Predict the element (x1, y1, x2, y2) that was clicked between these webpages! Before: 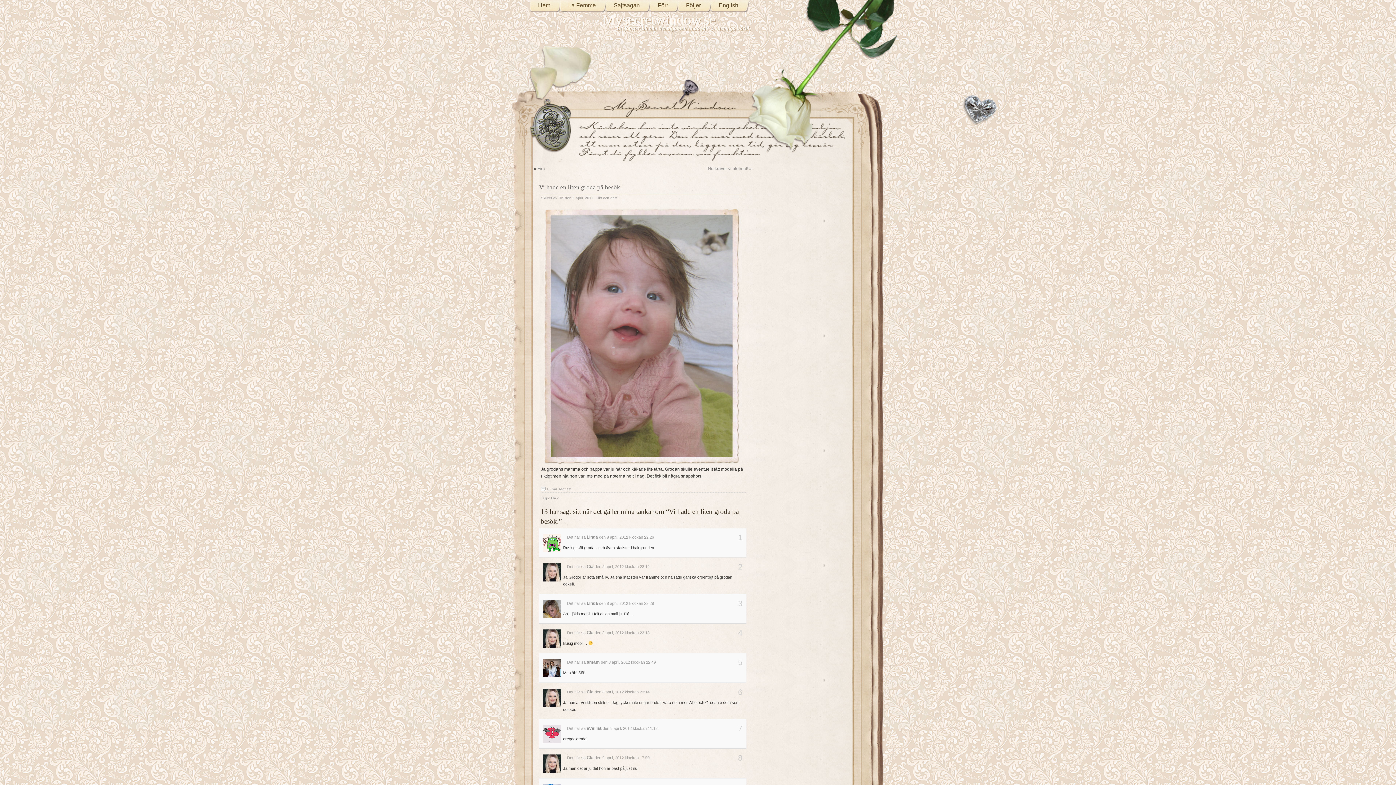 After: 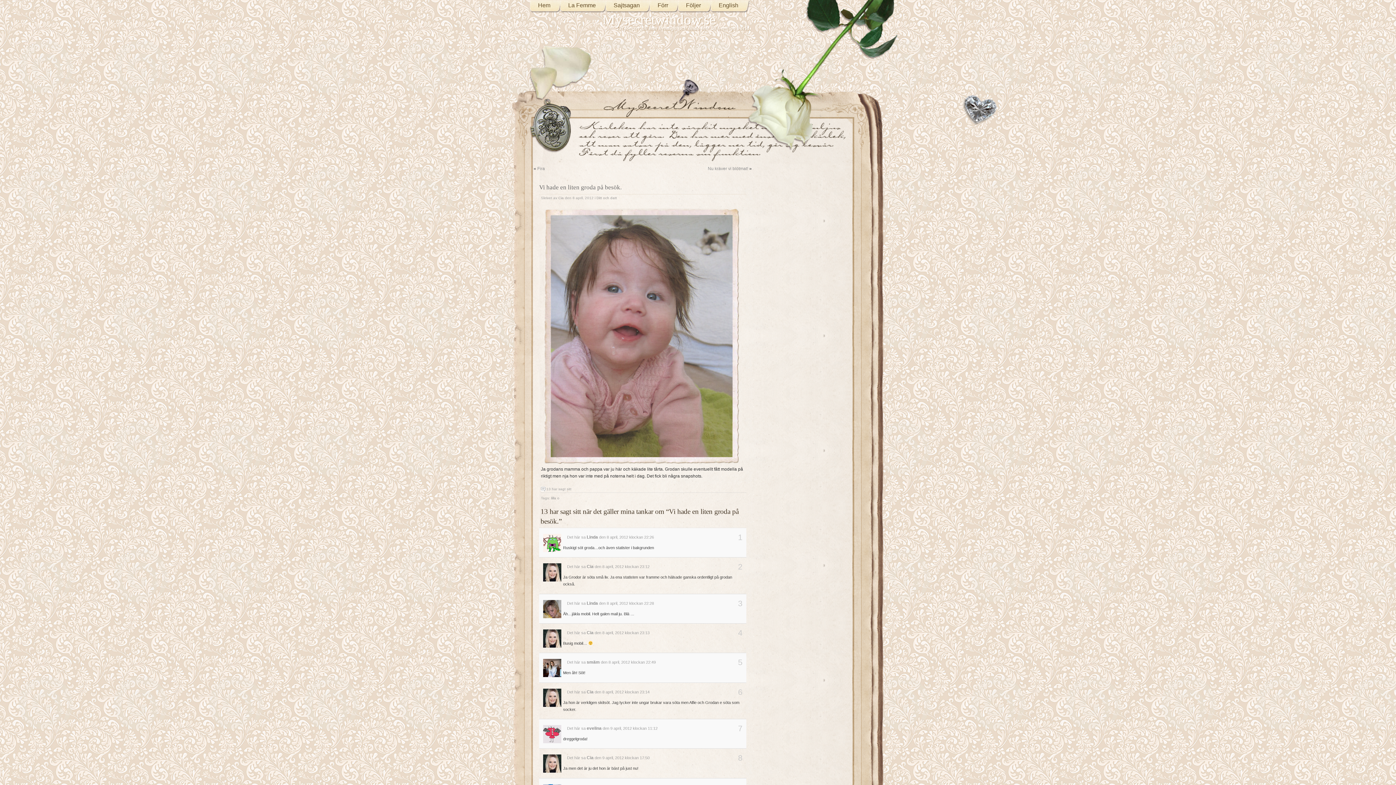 Action: label: Vi hade en liten groda på besök. bbox: (539, 184, 621, 190)